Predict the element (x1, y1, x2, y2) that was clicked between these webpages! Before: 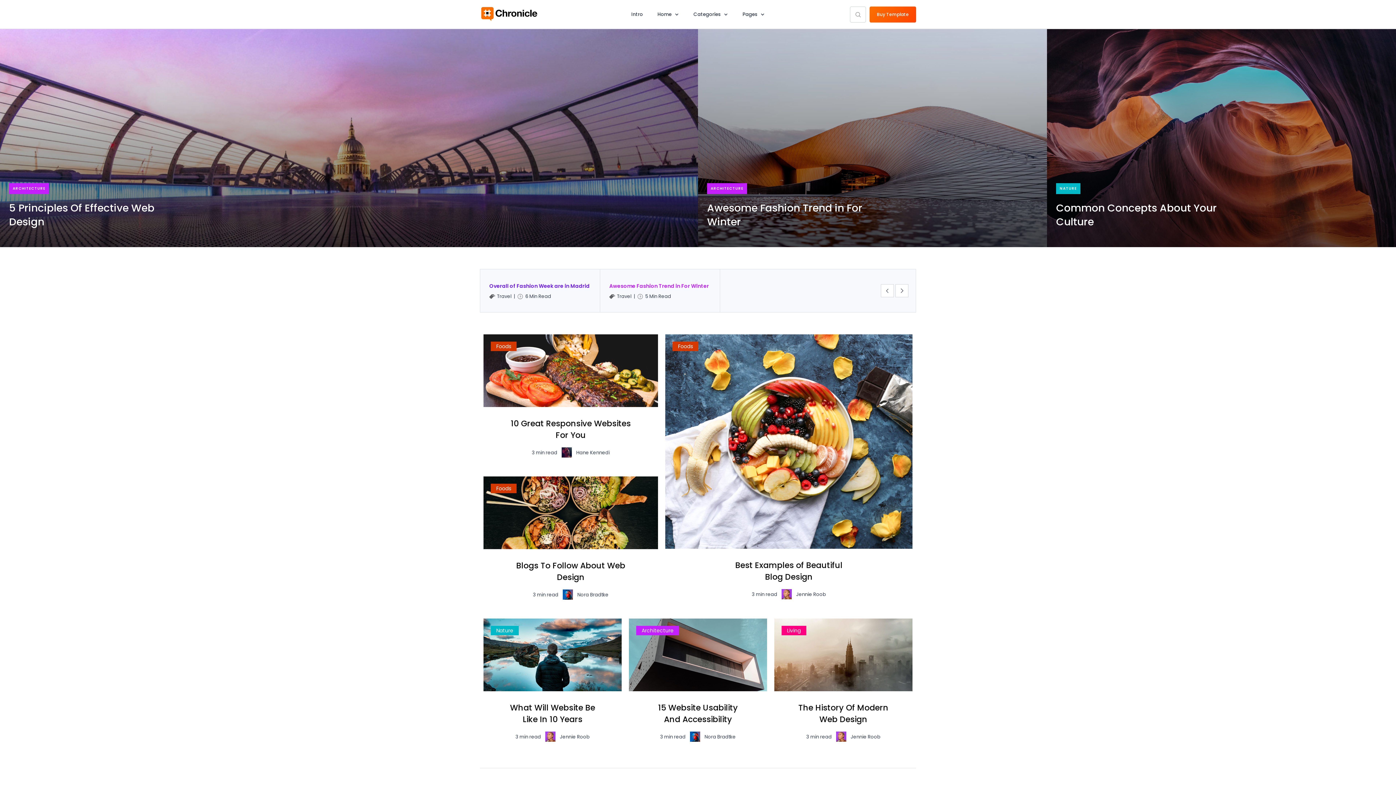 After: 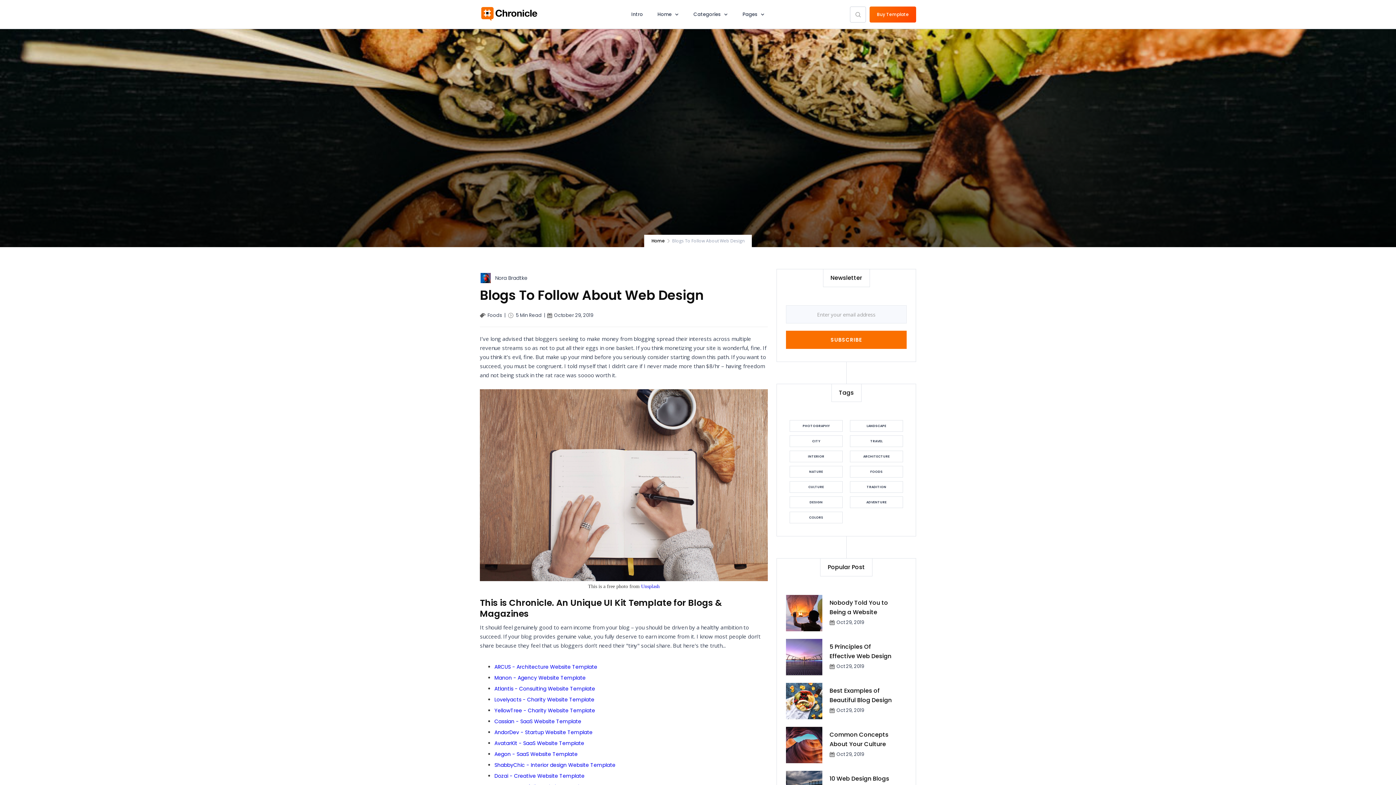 Action: bbox: (501, 560, 640, 587) label: Blogs To Follow About Web Design